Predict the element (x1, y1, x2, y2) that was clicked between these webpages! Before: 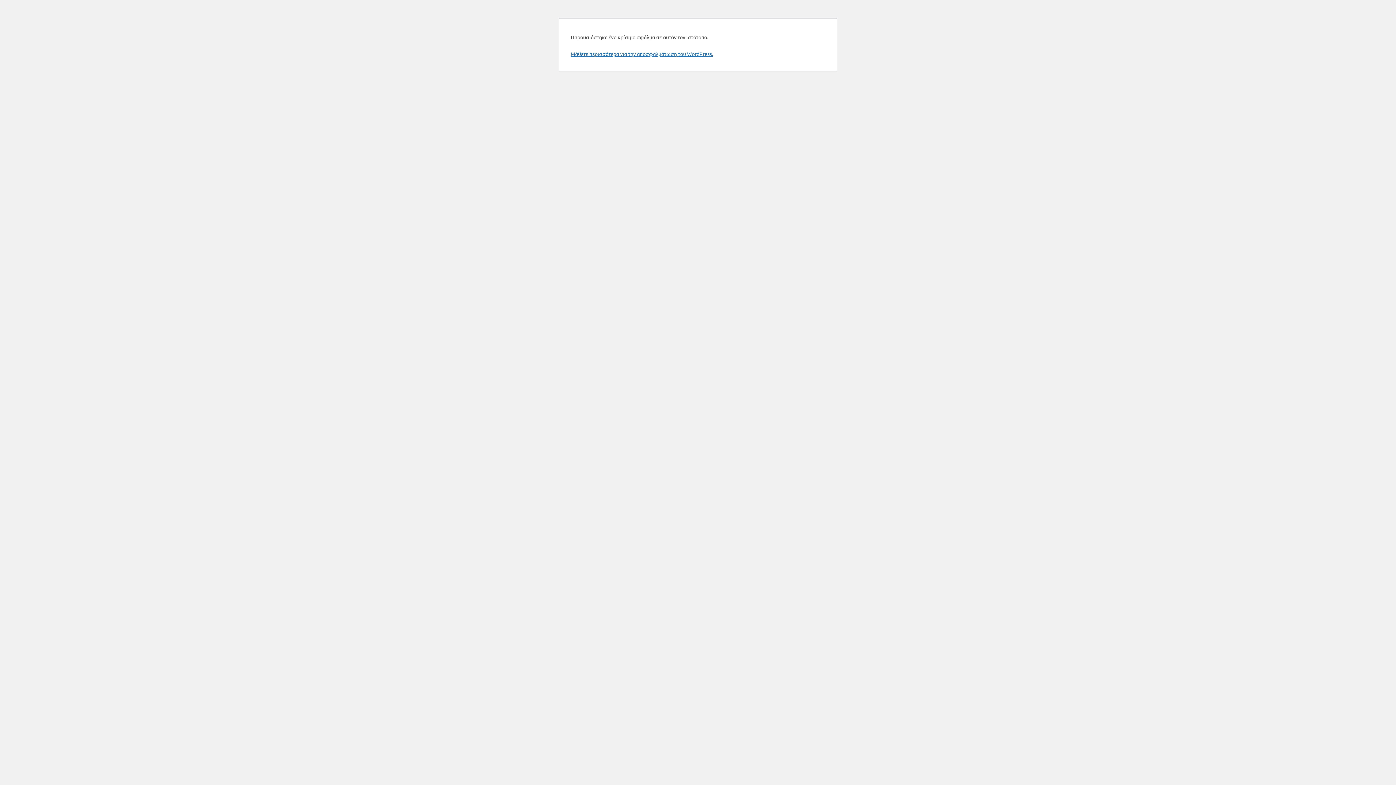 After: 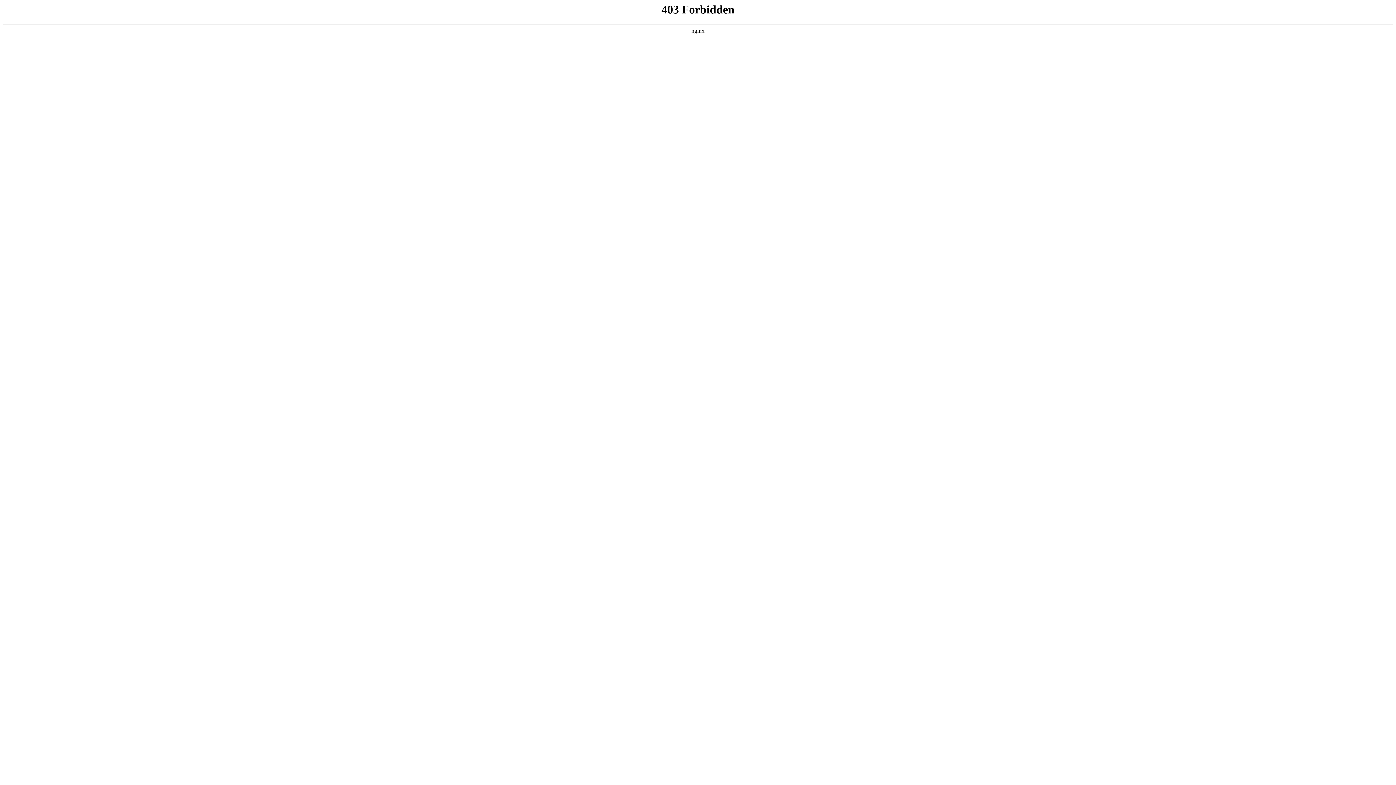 Action: bbox: (570, 50, 713, 57) label: Μάθετε περισσότερα για την αποσφαλμάτωση του WordPress.